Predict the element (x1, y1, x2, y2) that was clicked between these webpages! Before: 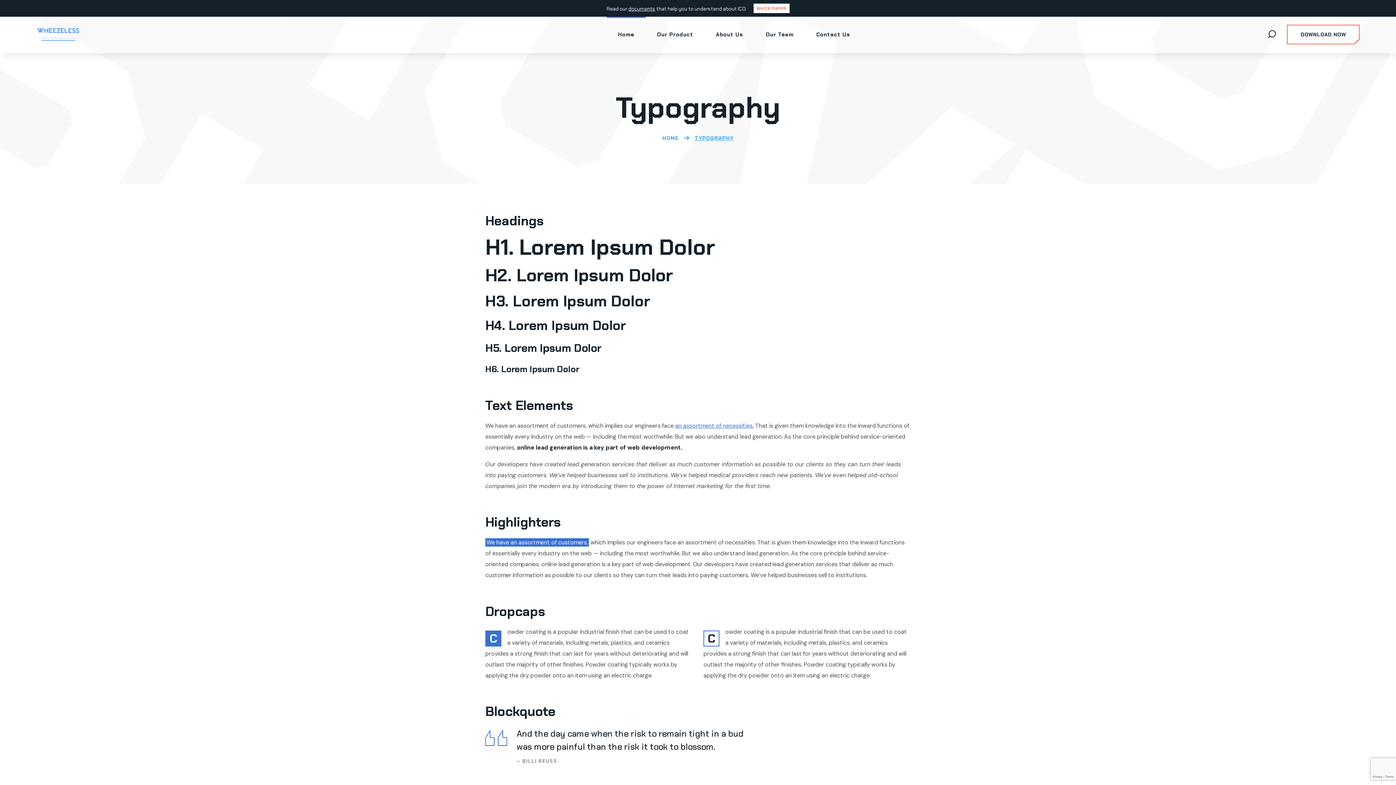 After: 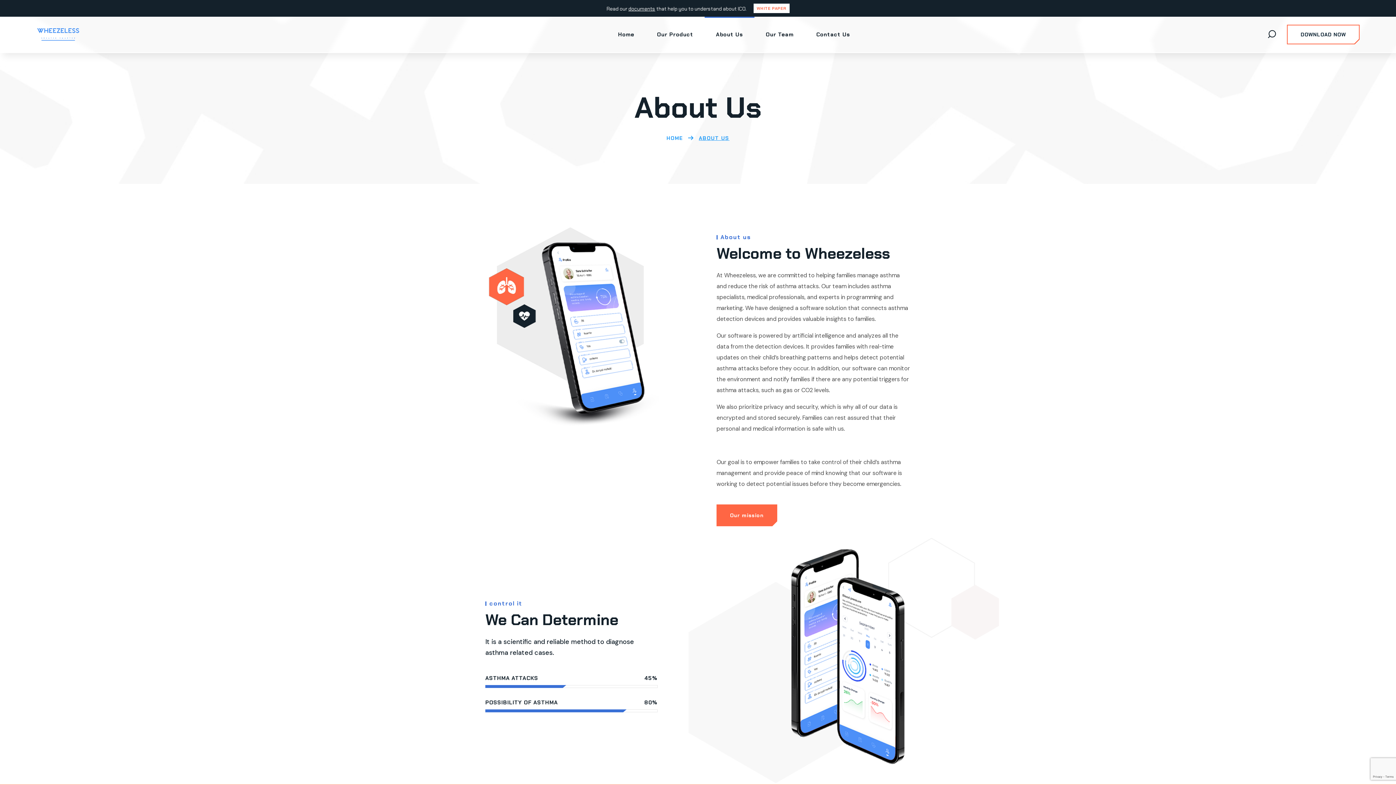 Action: bbox: (704, 16, 754, 52) label: About Us